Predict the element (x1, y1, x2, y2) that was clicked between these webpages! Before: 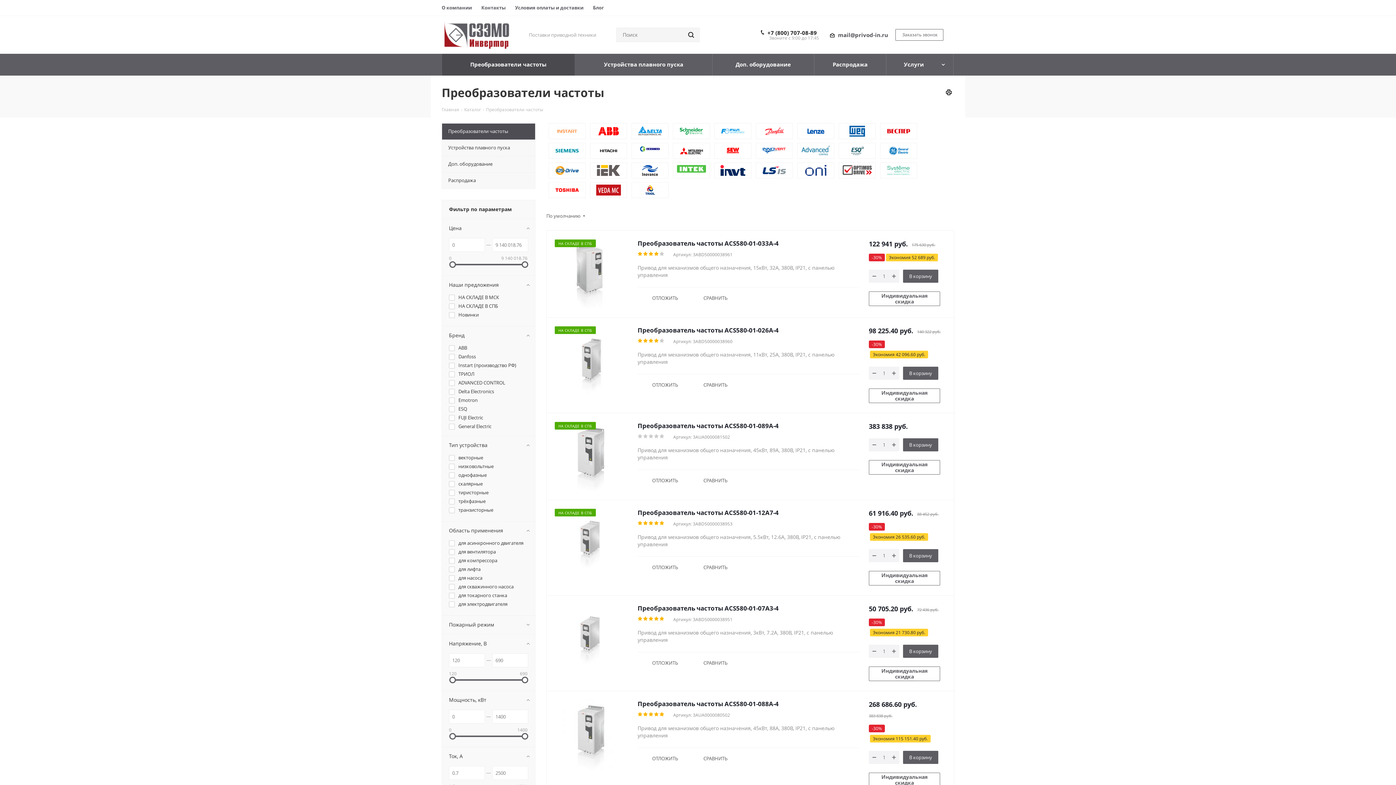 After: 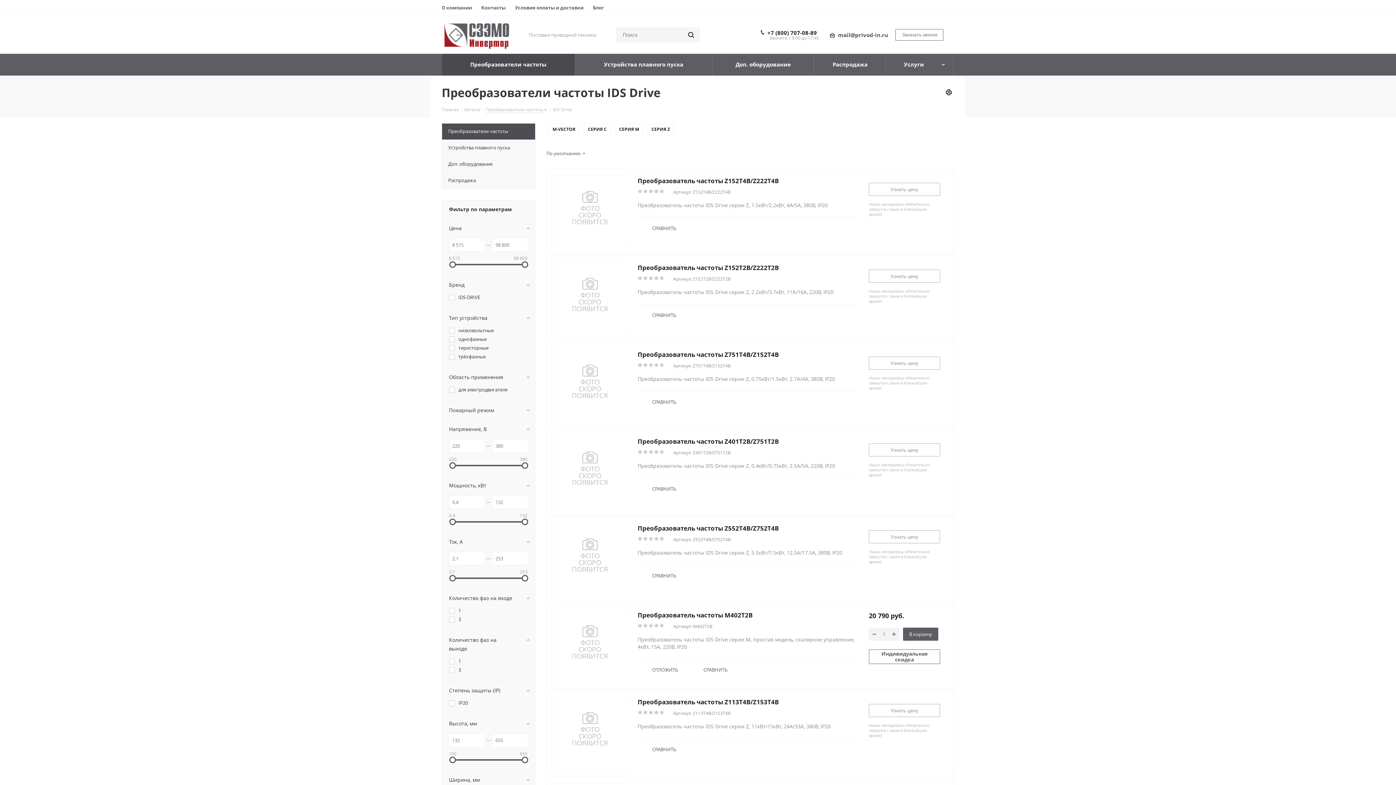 Action: bbox: (555, 166, 578, 173)